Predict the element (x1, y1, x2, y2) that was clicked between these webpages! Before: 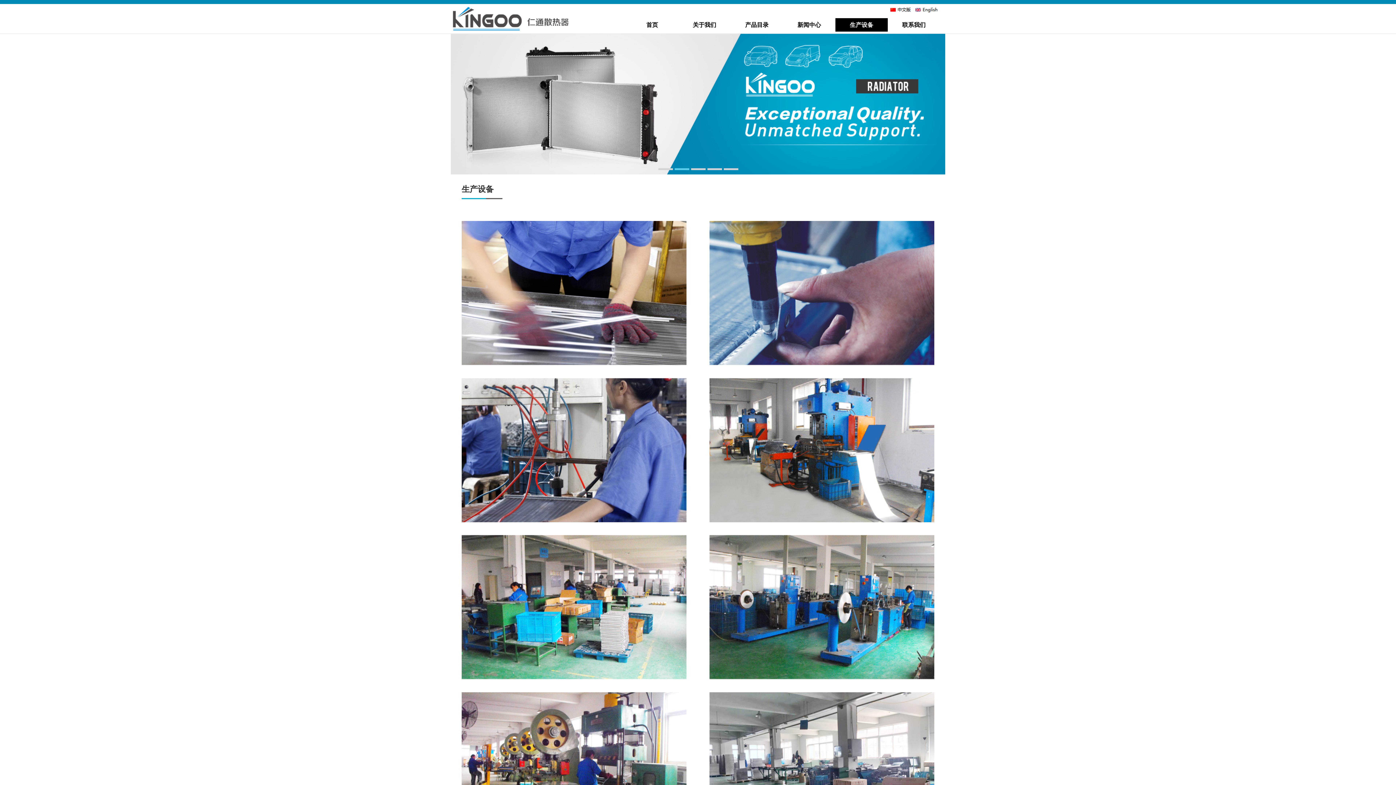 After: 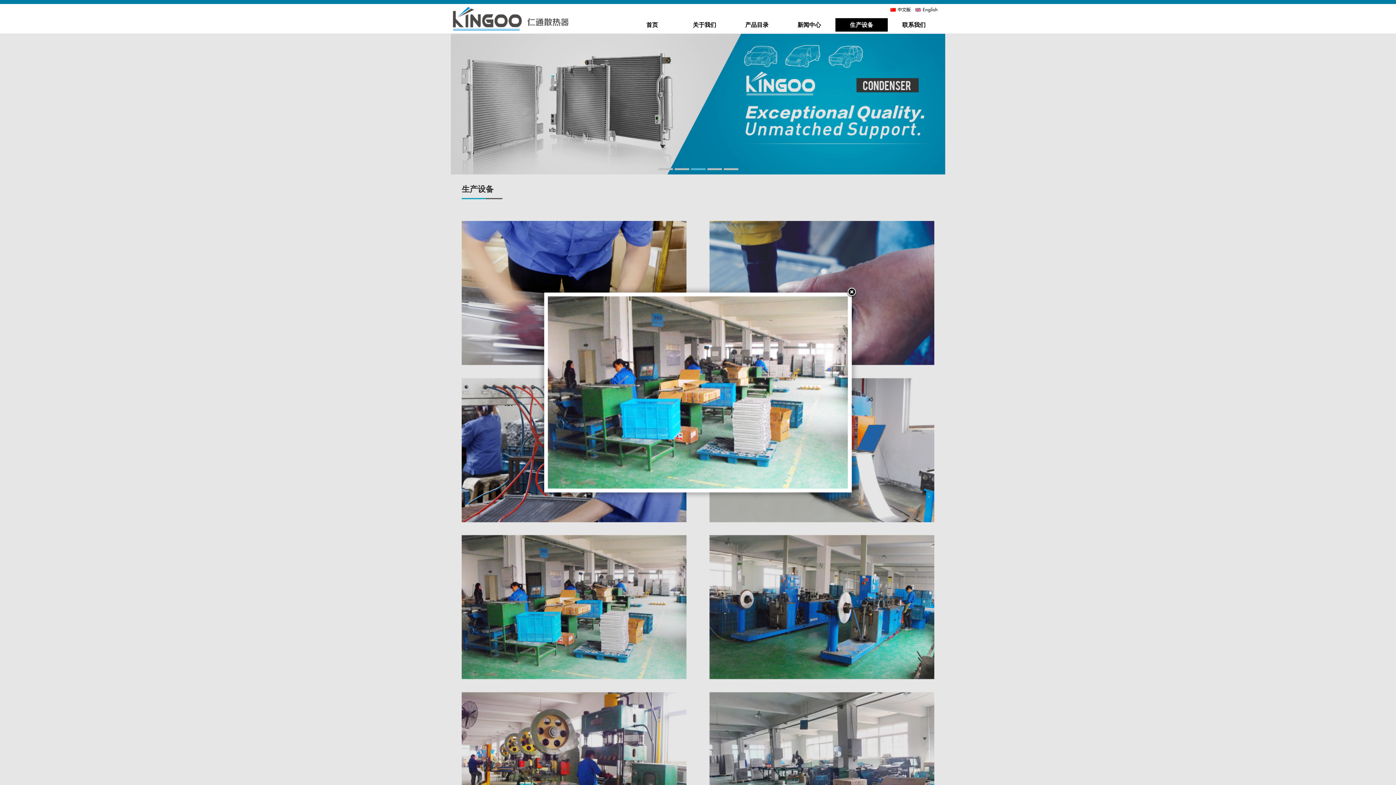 Action: bbox: (558, 610, 590, 620)